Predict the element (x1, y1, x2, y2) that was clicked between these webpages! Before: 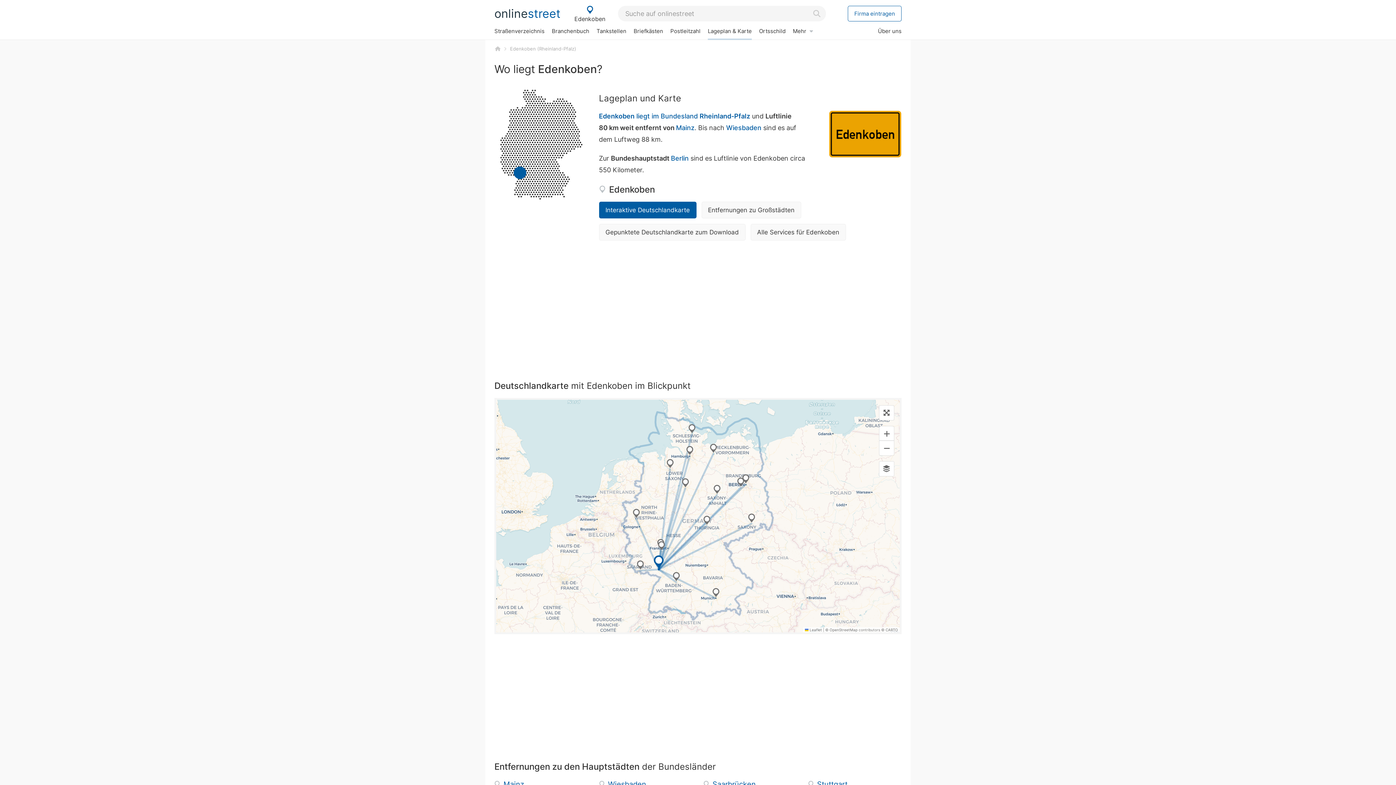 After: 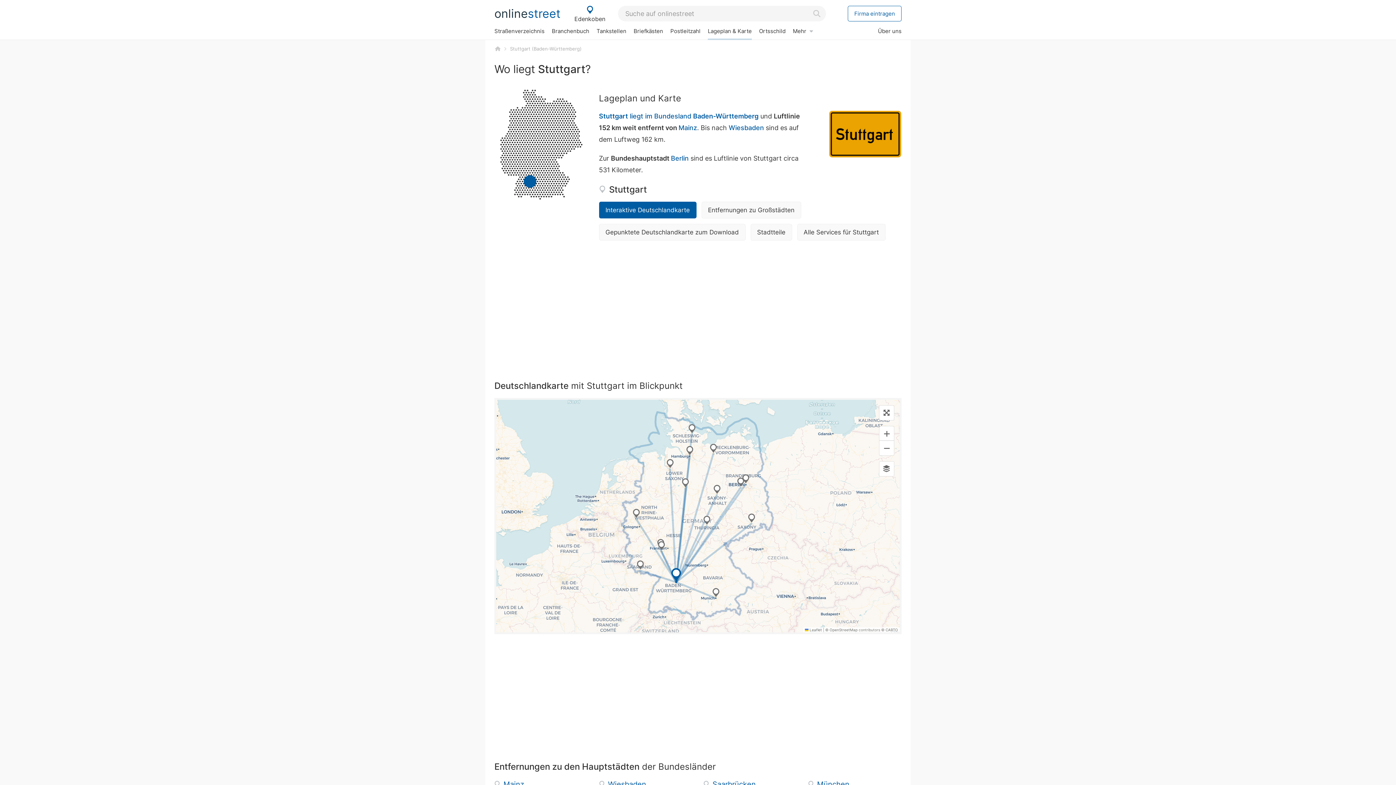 Action: bbox: (808, 780, 847, 789) label: Stuttgart